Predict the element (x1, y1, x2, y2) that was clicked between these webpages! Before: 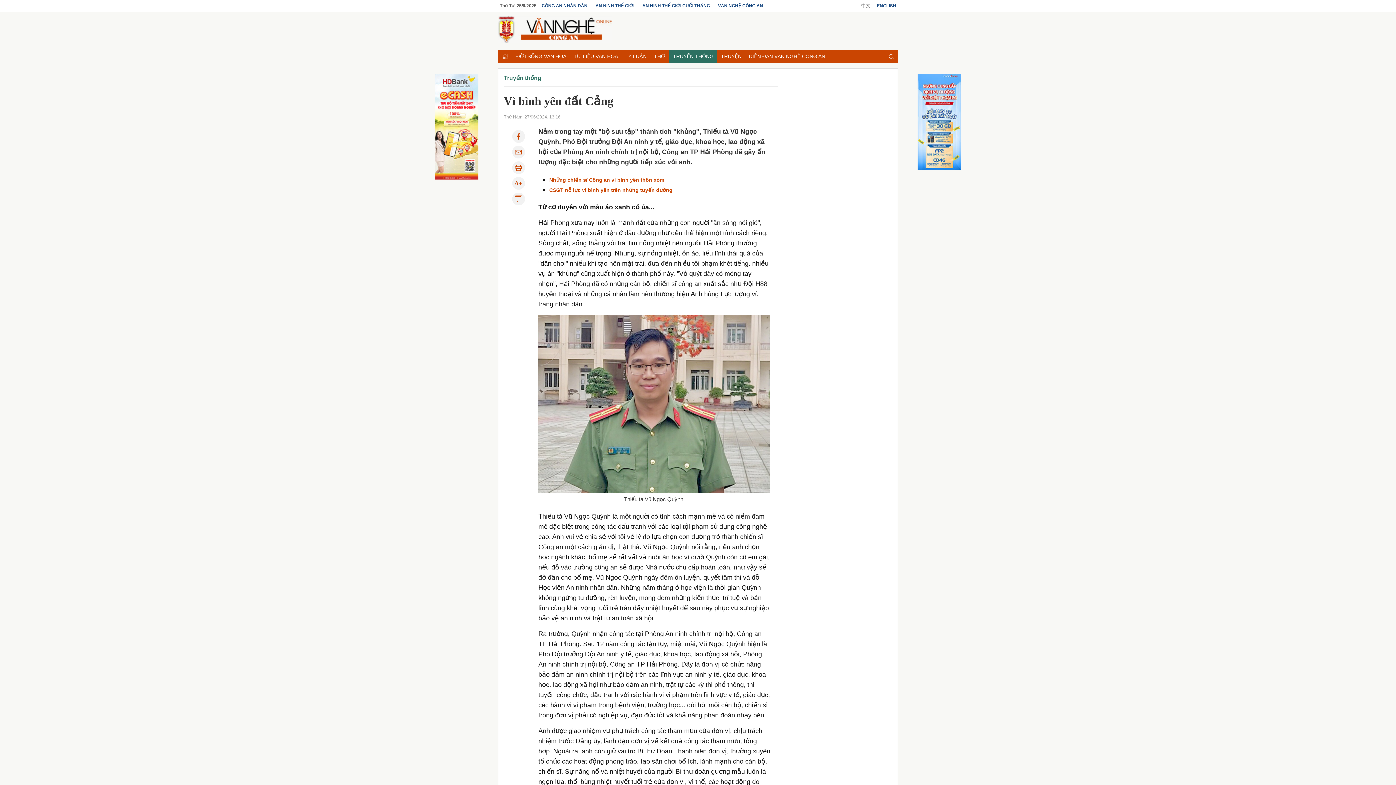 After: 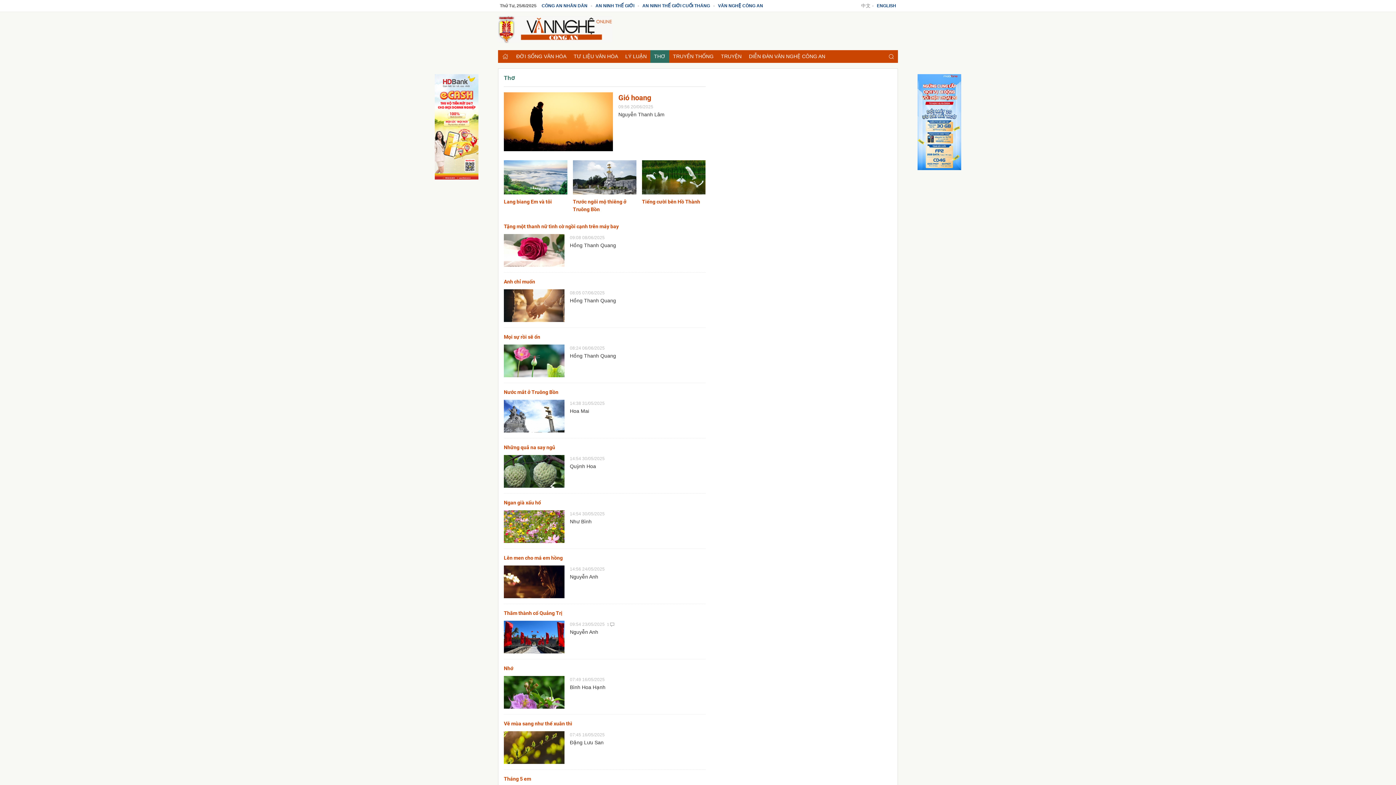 Action: bbox: (650, 50, 669, 62) label: THƠ